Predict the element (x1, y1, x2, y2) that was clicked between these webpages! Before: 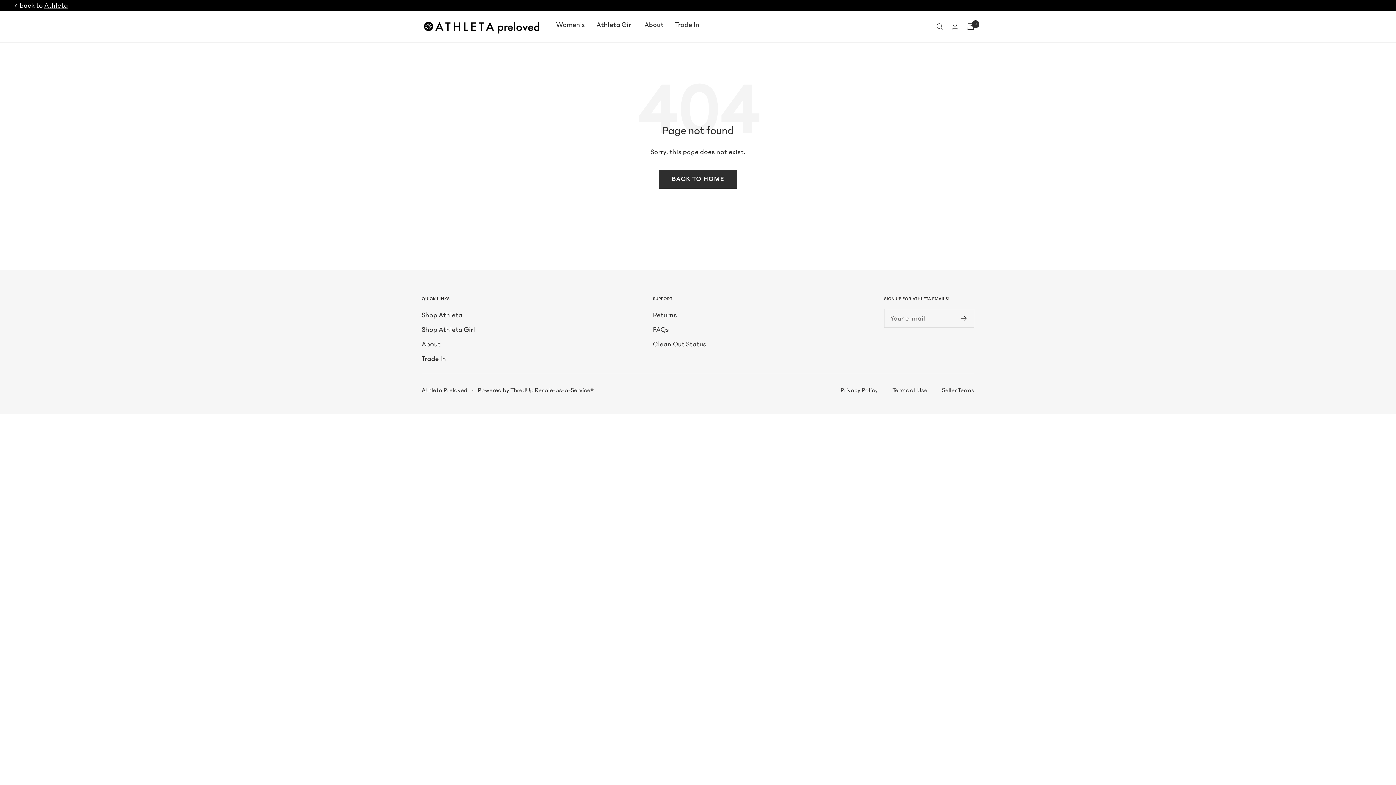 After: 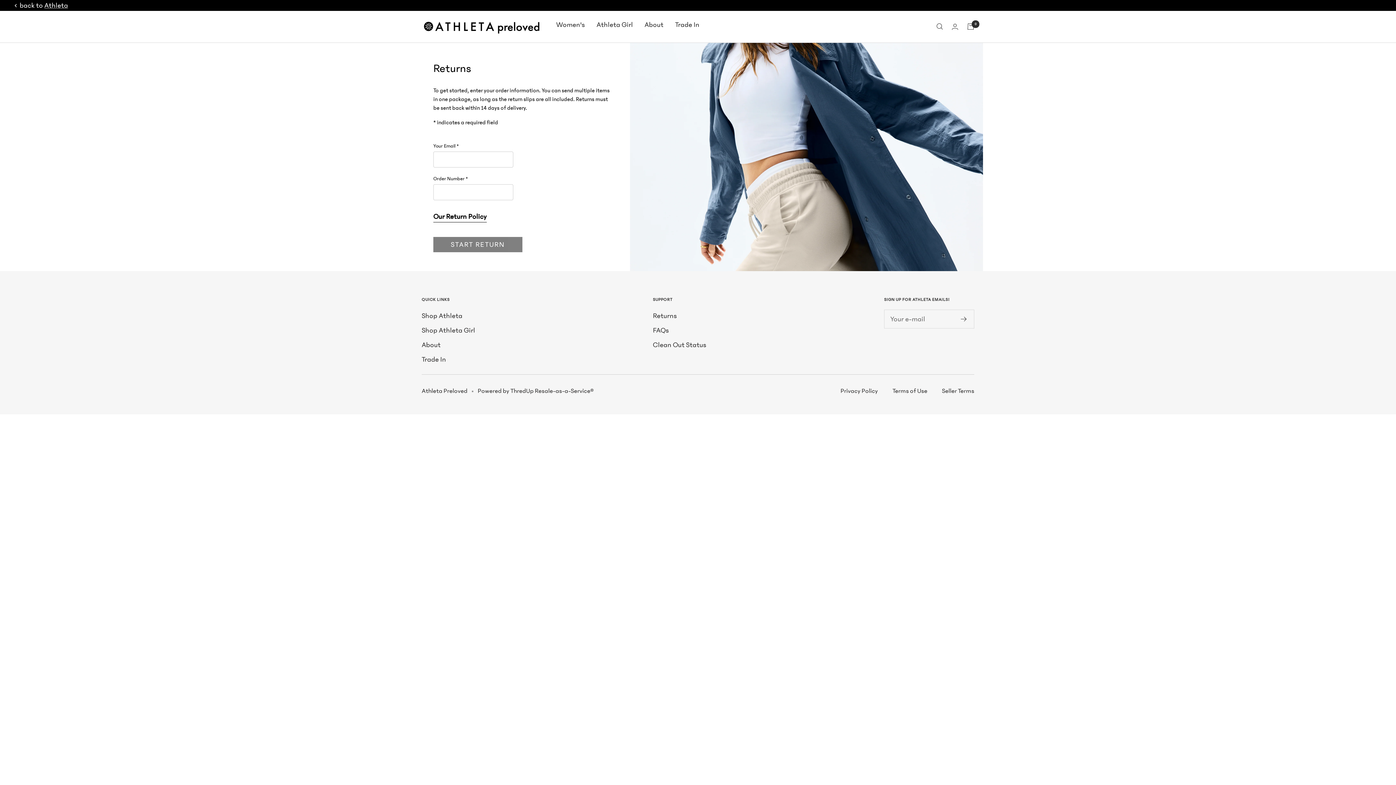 Action: bbox: (653, 308, 677, 321) label: Returns